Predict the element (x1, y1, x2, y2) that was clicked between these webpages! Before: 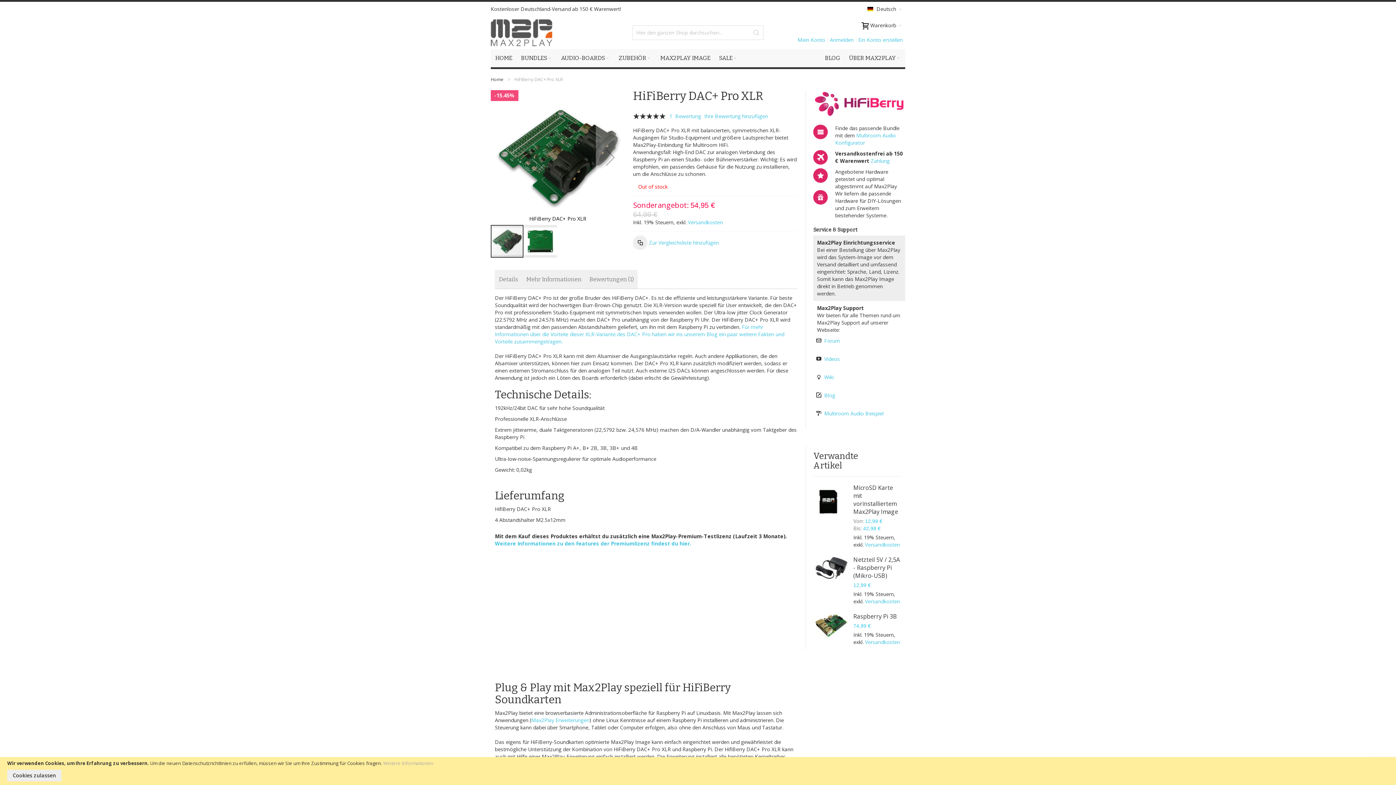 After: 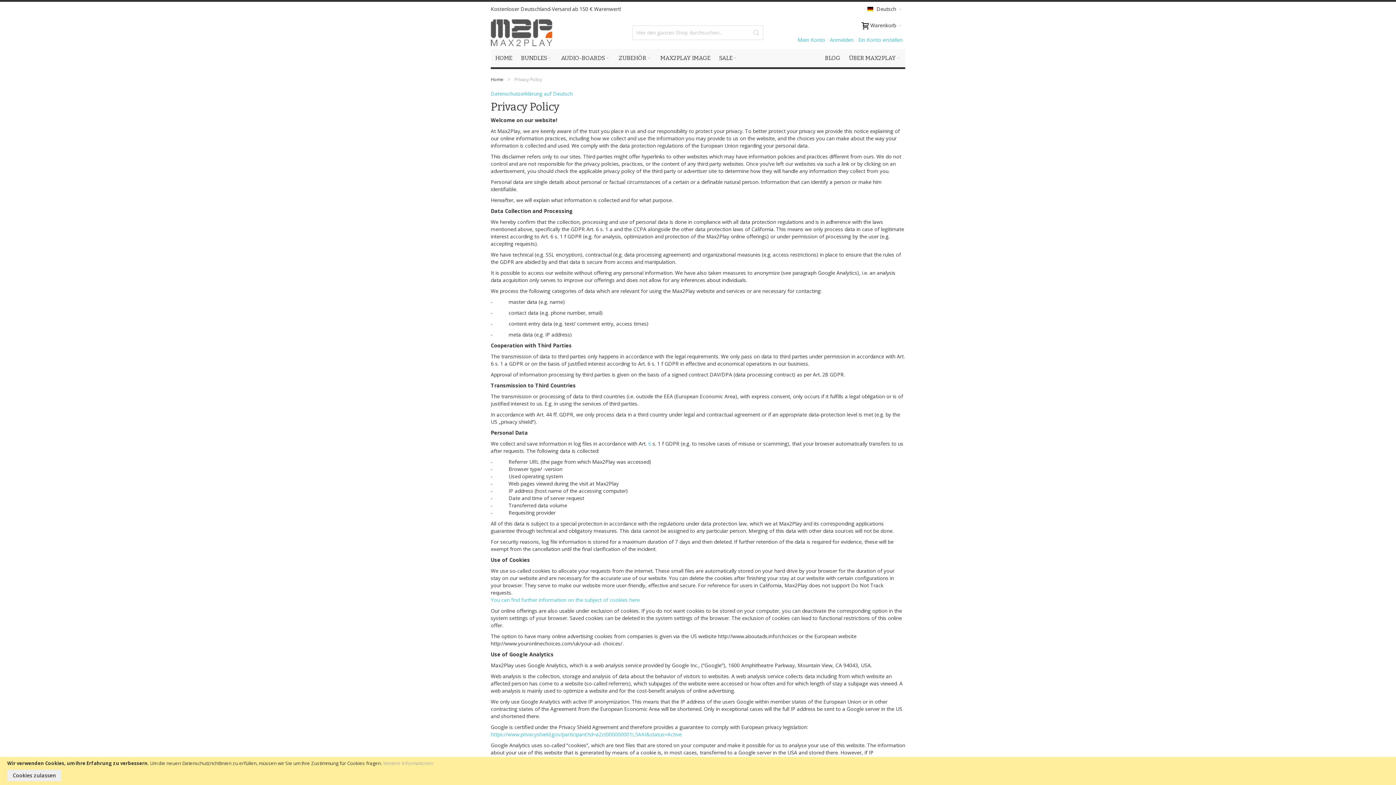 Action: bbox: (383, 760, 433, 766) label: Weitere Informationen